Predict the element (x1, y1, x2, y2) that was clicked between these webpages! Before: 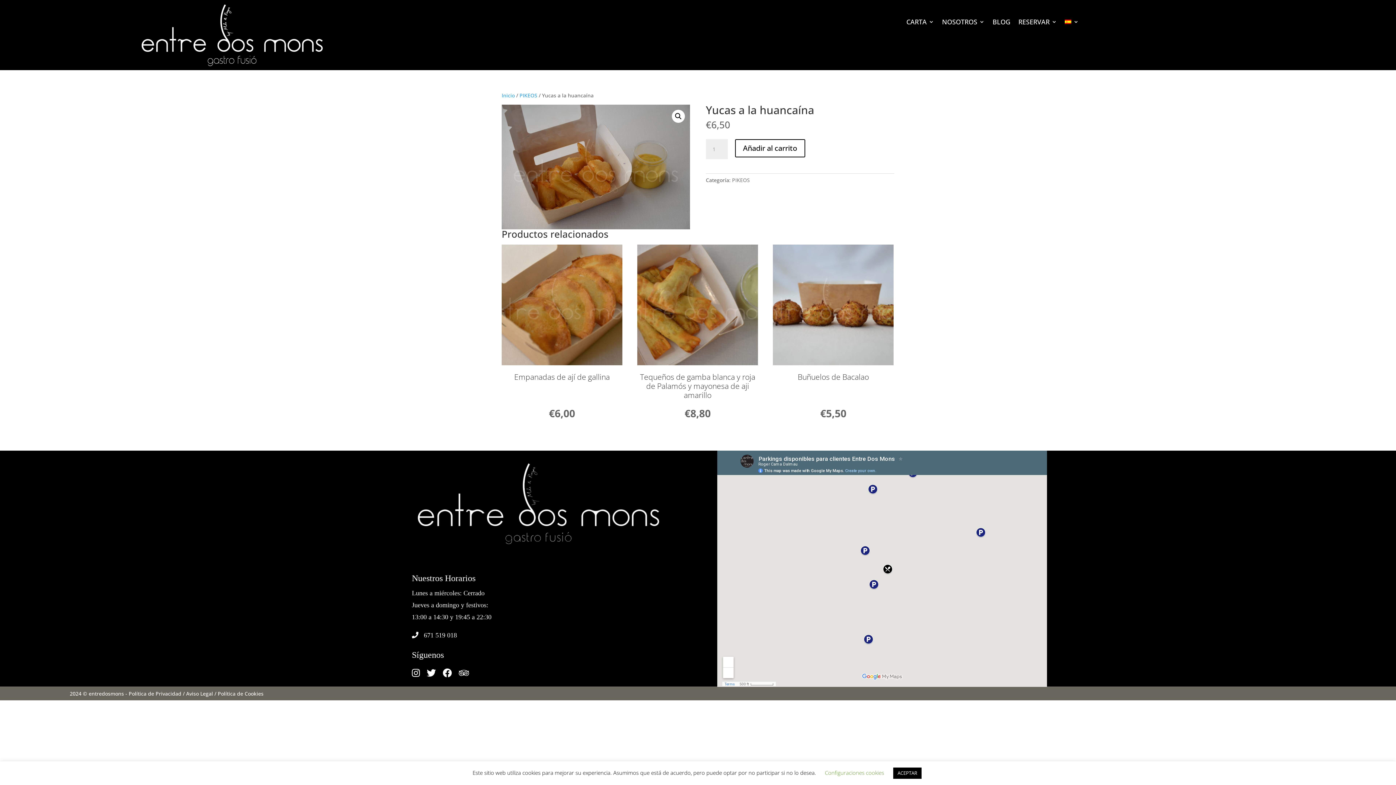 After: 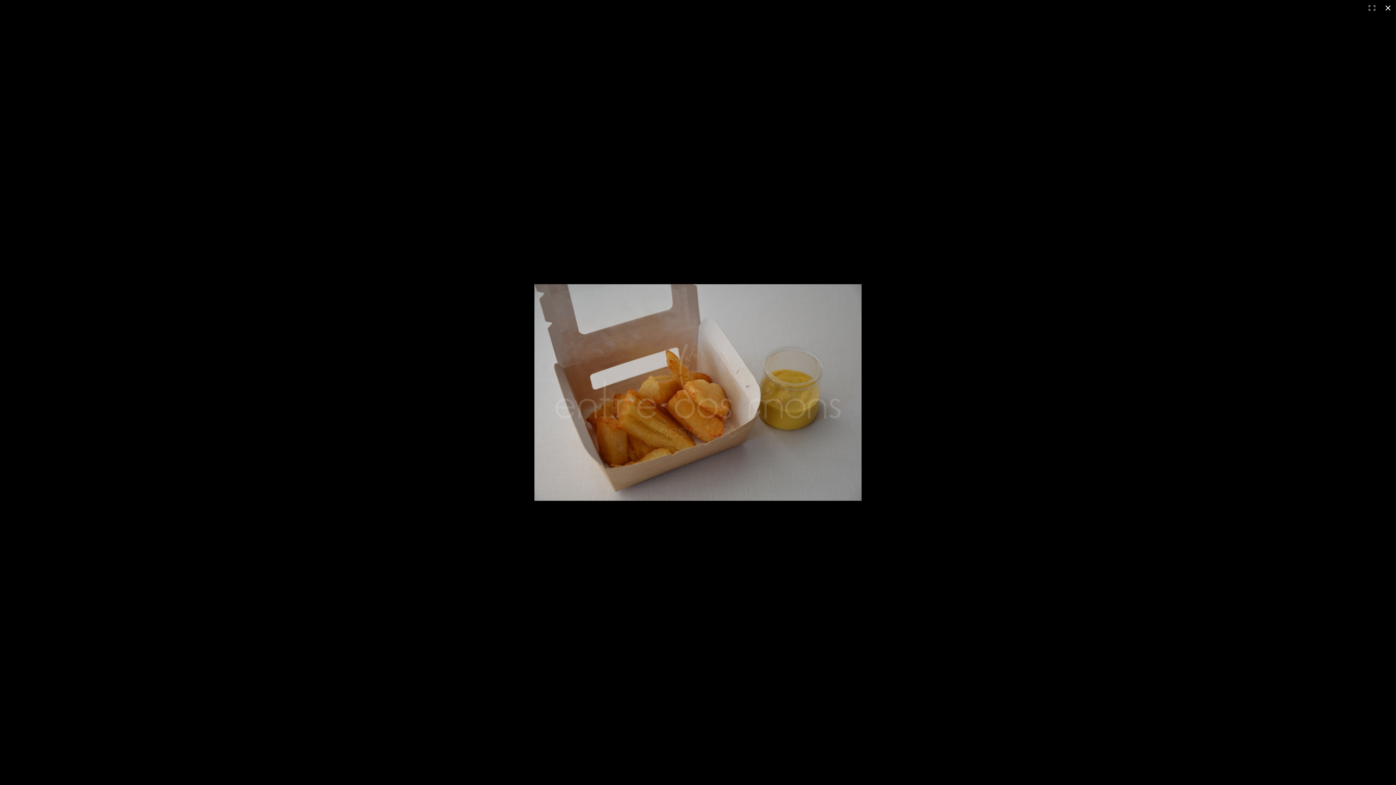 Action: bbox: (672, 109, 685, 122) label: Ver galería de imágenes a pantalla completa